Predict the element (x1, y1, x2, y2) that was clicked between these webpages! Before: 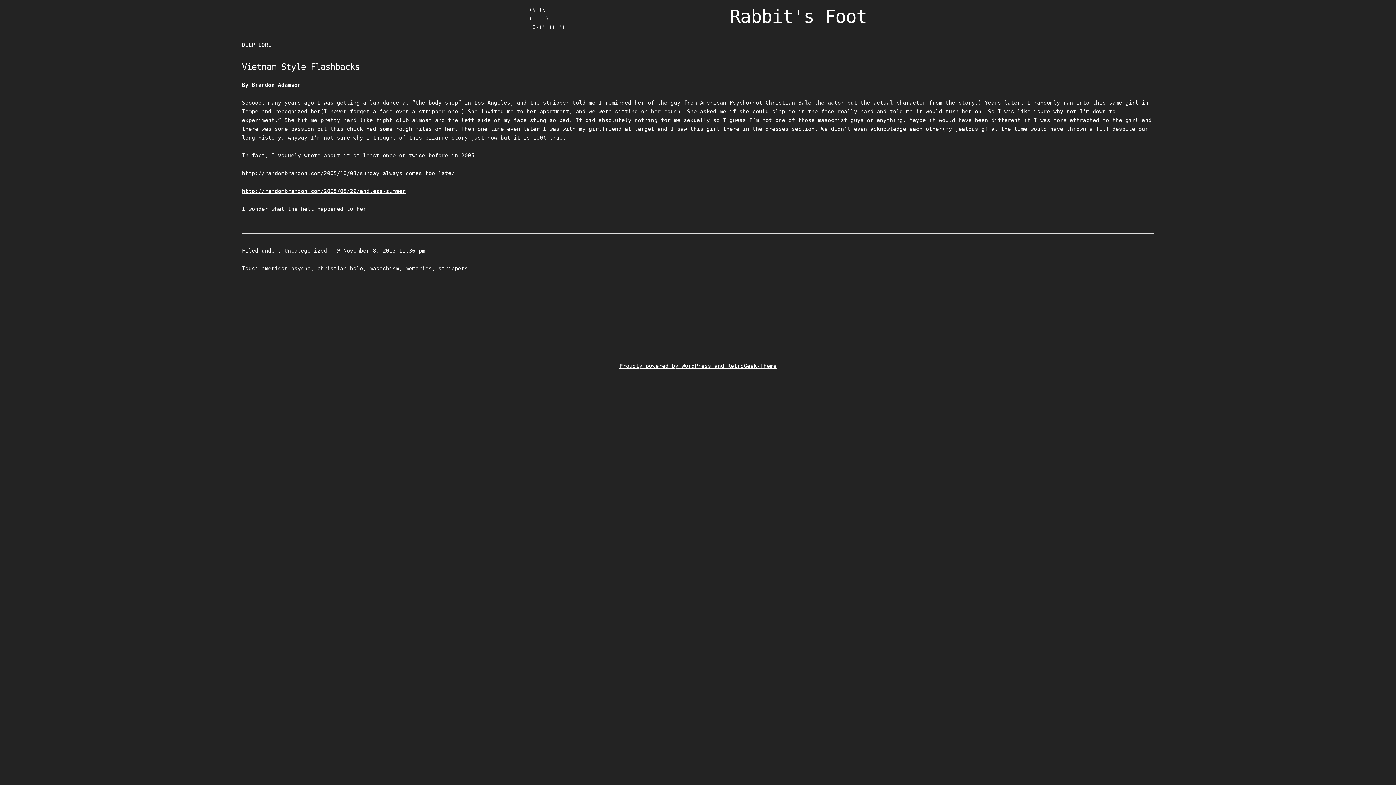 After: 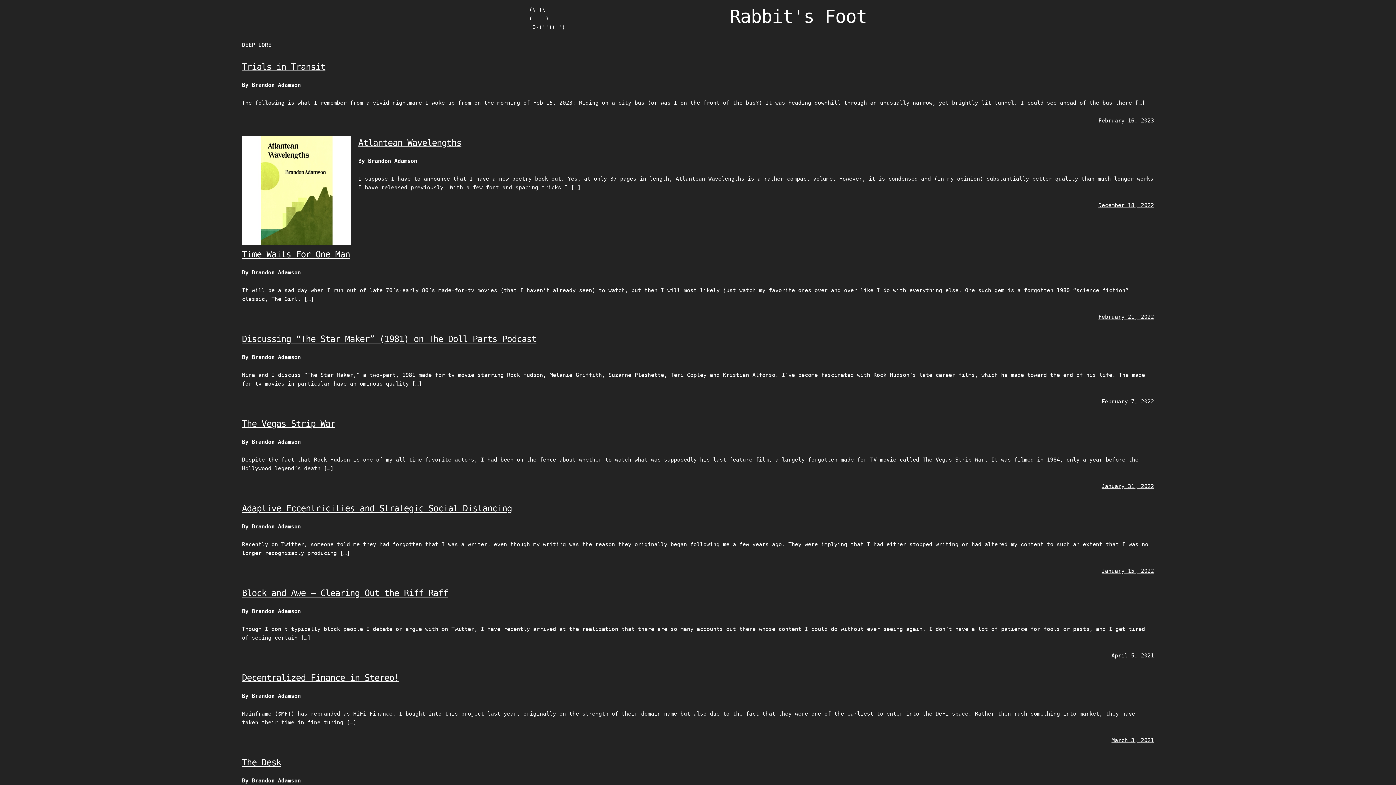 Action: label: Rabbit's Foot bbox: (729, 5, 867, 34)